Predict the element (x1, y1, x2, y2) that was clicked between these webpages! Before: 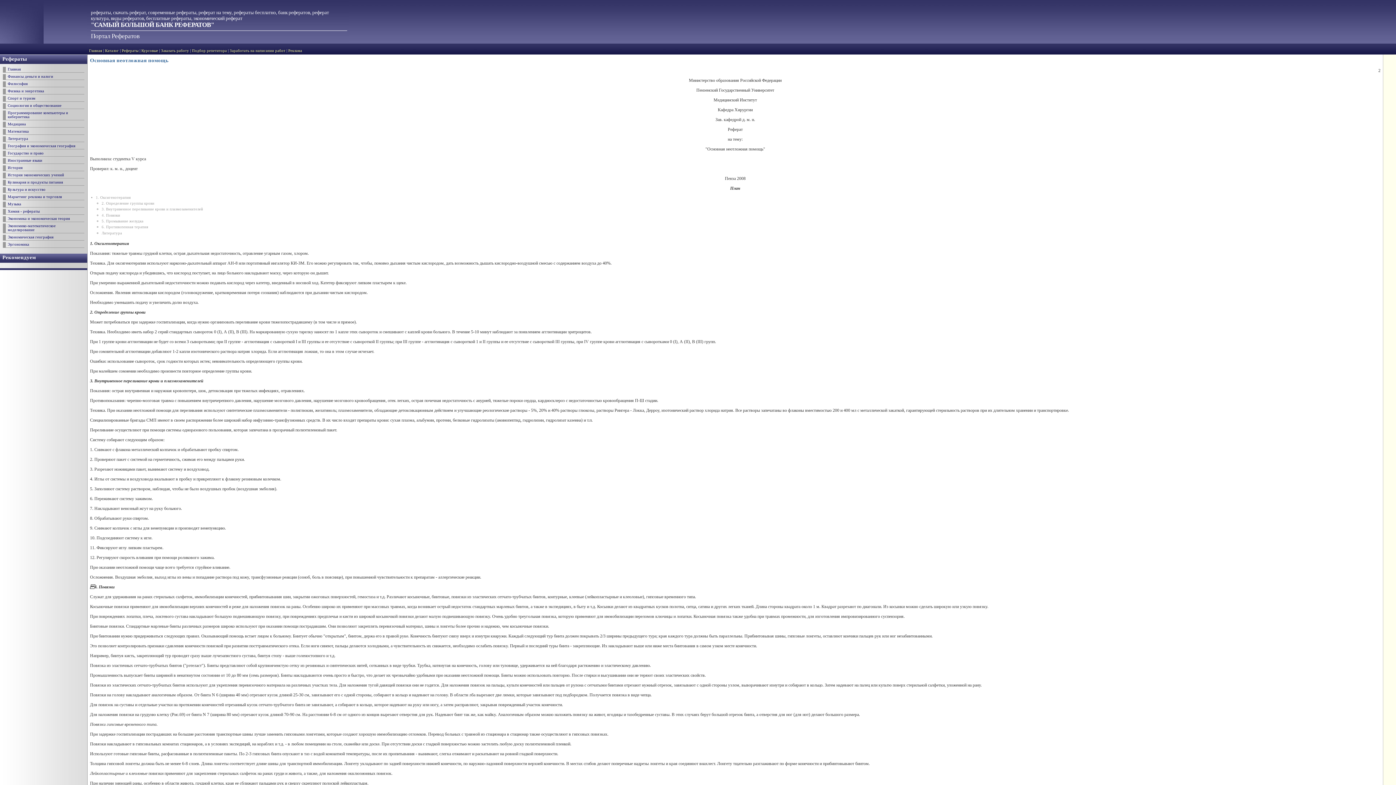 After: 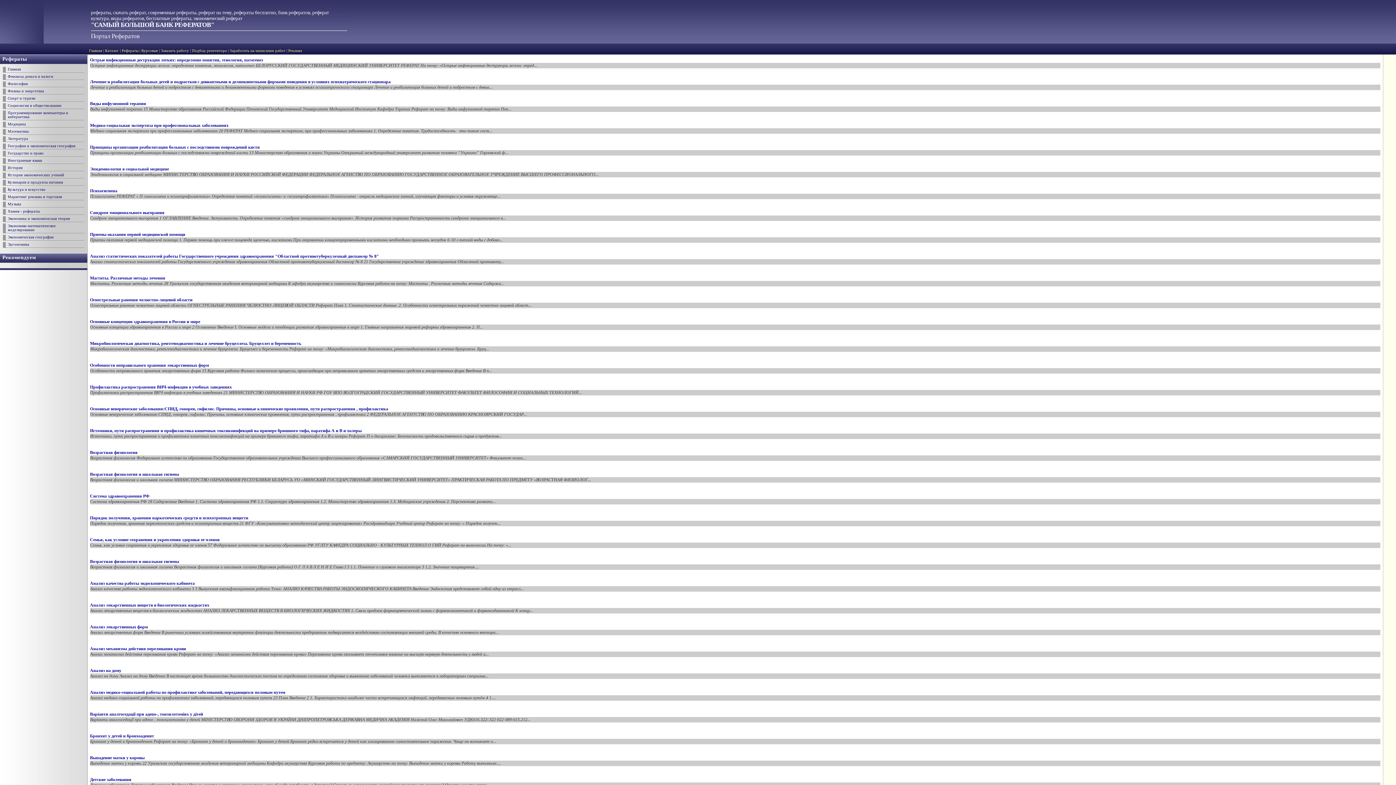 Action: label: Медицина bbox: (2, 121, 84, 127)